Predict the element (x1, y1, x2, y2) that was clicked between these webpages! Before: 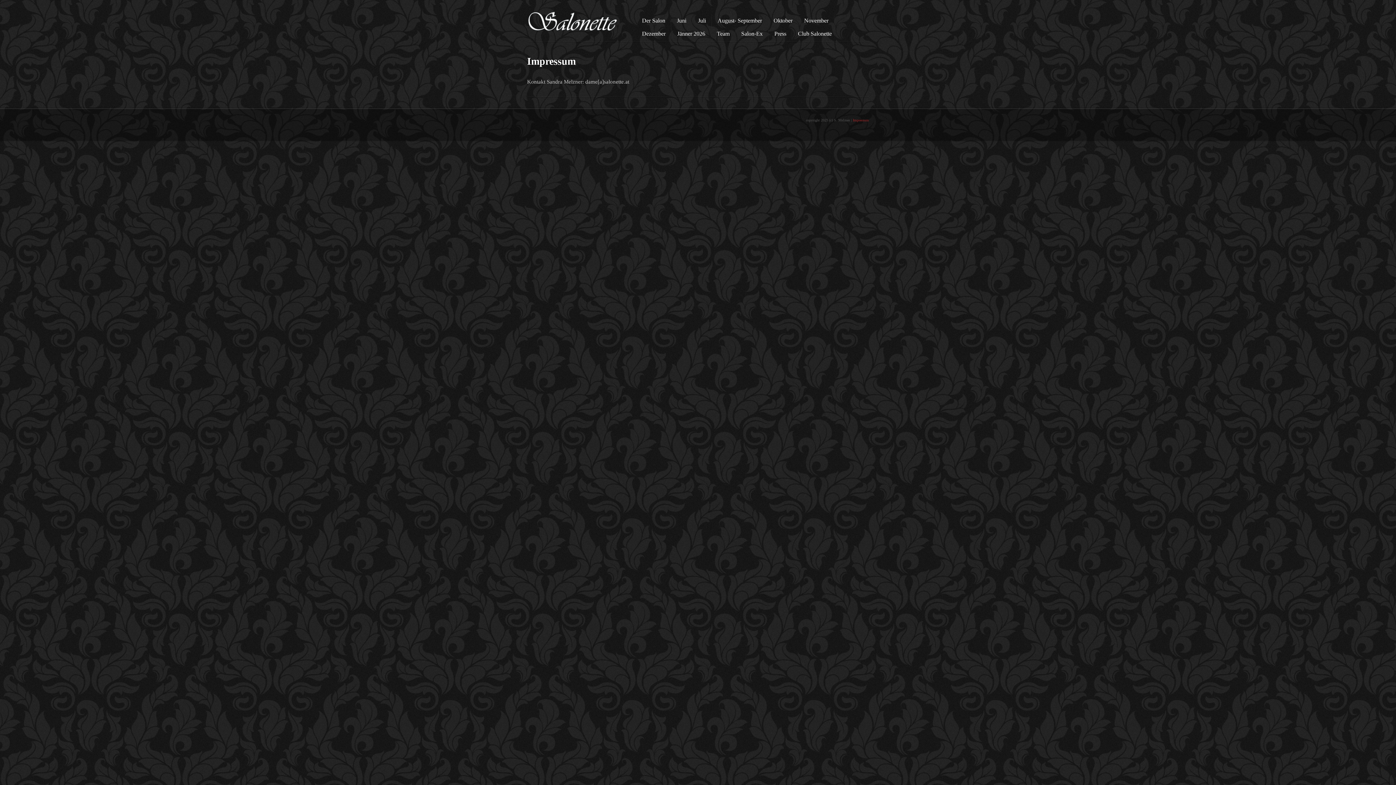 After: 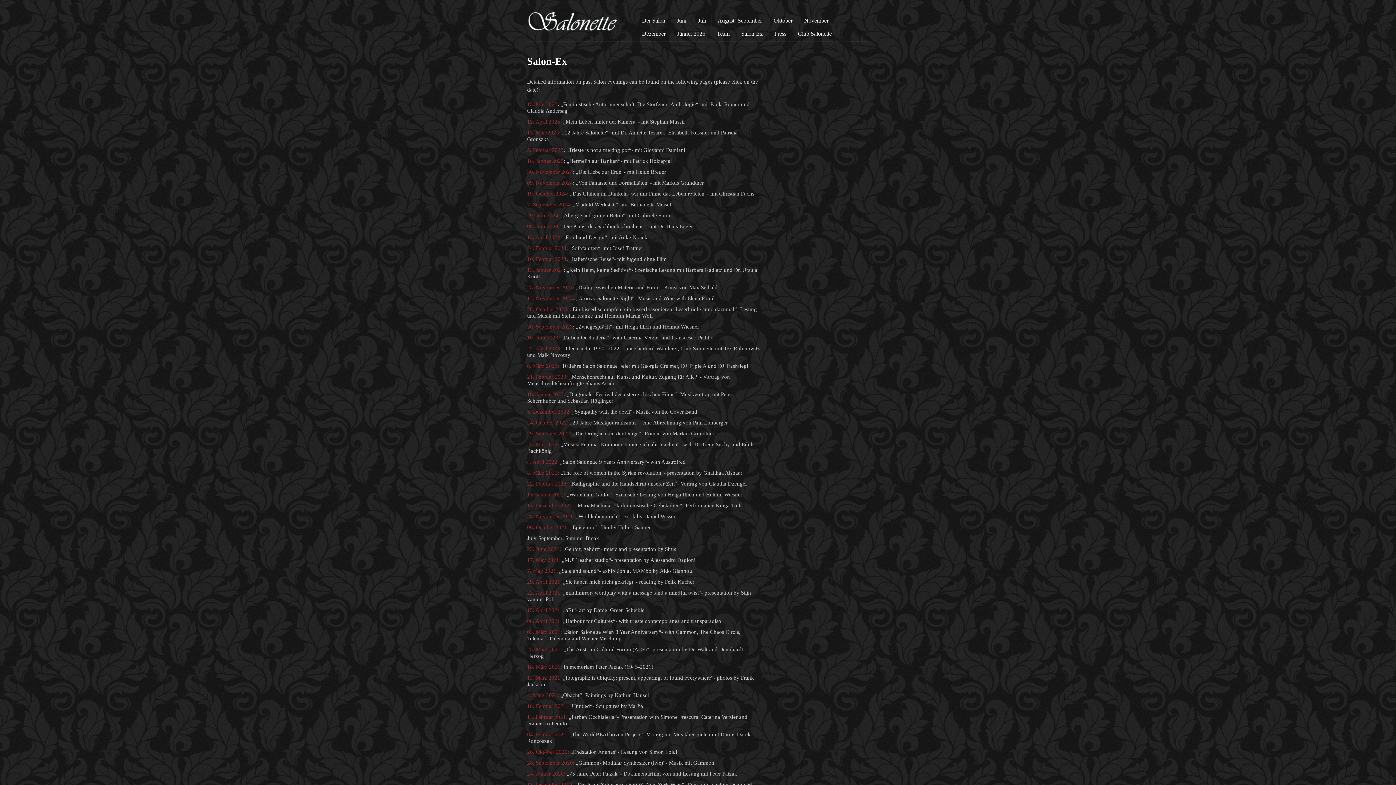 Action: bbox: (736, 27, 768, 40) label: Salon-Ex